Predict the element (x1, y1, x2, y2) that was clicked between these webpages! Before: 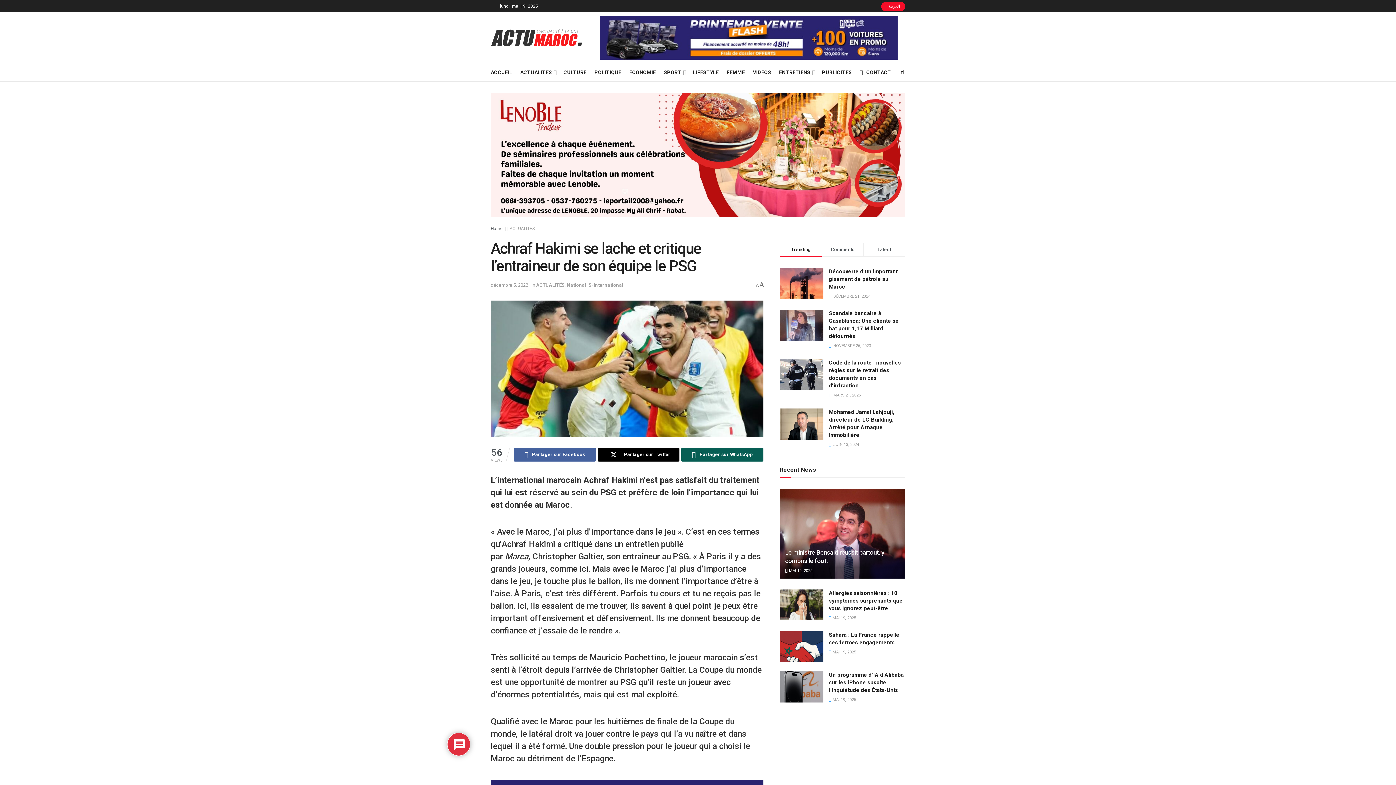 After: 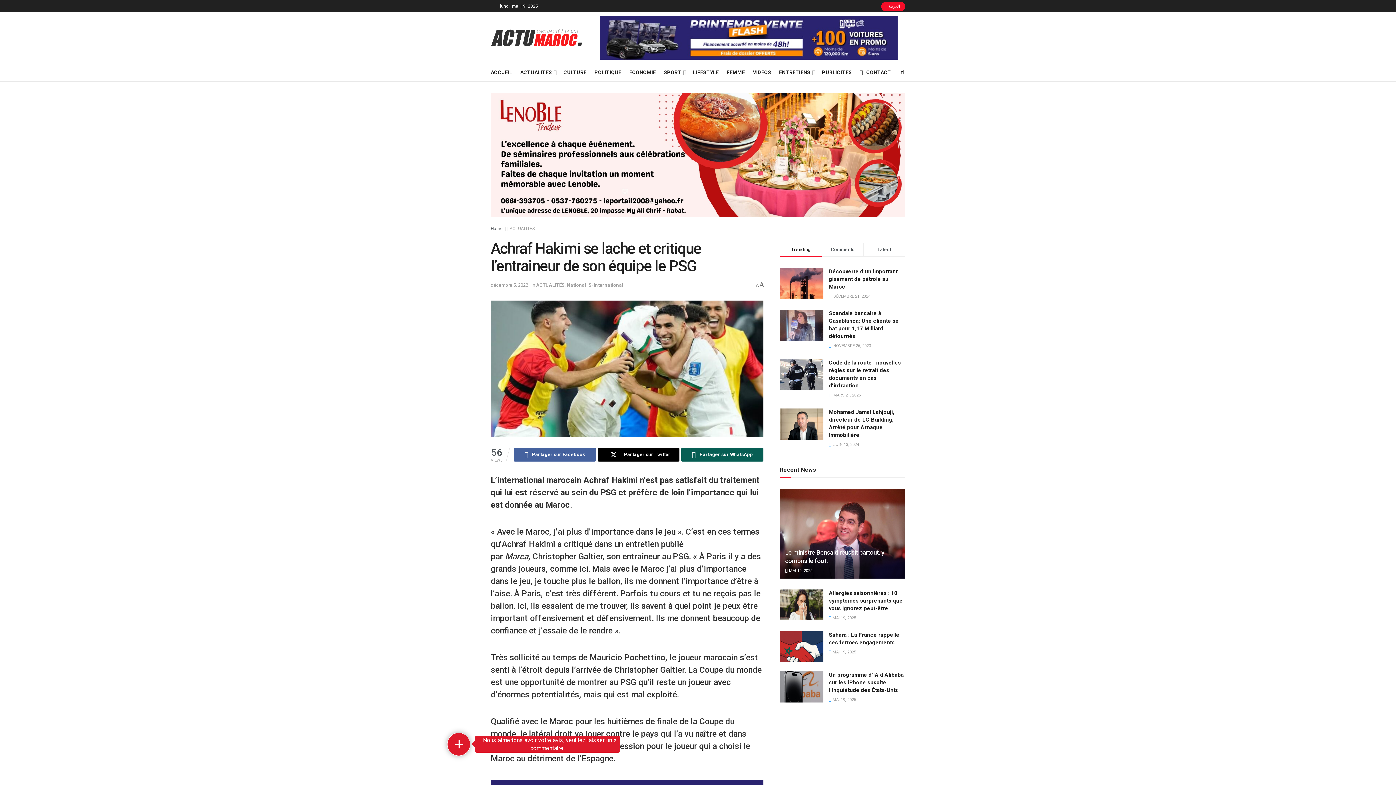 Action: label: PUBLICITÉS bbox: (822, 67, 852, 77)